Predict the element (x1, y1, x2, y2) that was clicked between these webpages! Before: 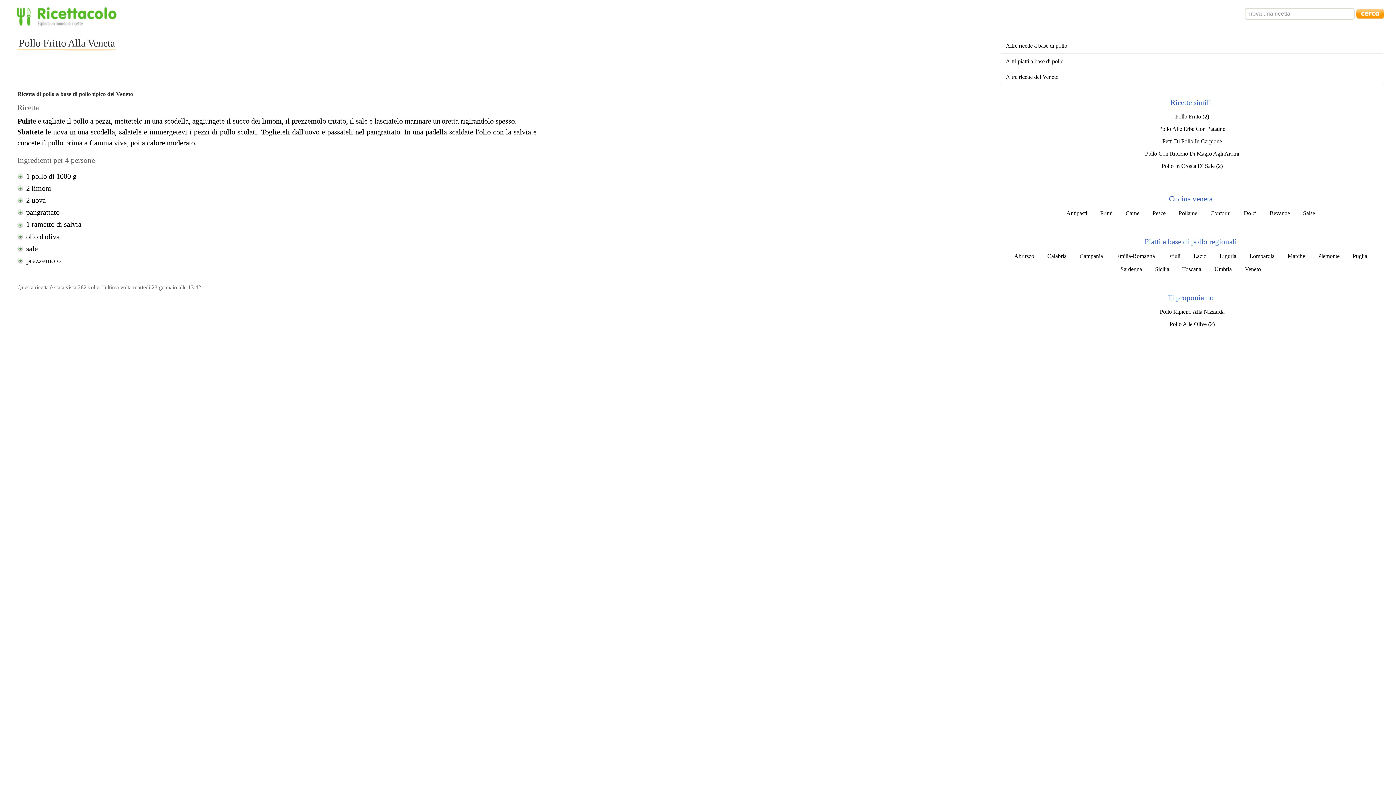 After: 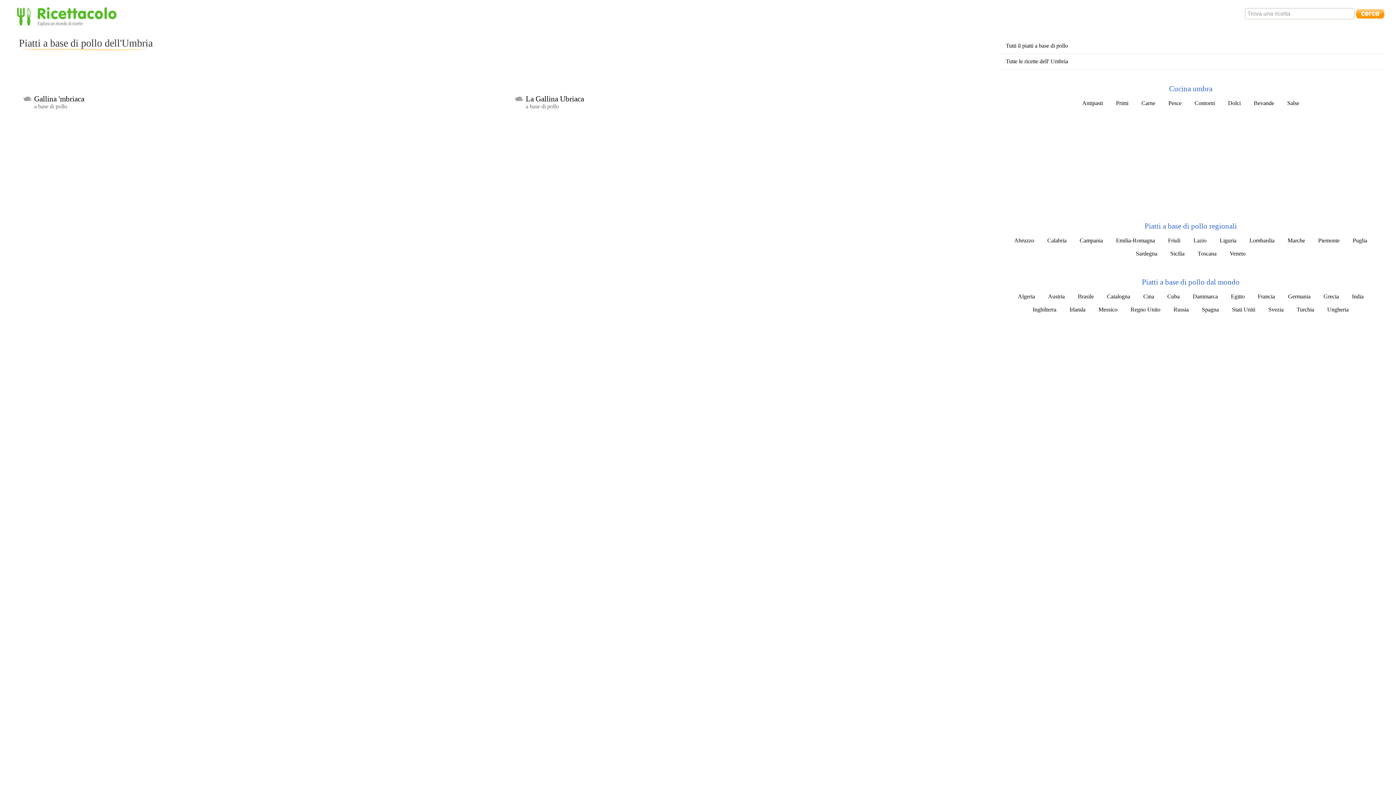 Action: bbox: (1208, 263, 1237, 275) label: Umbria